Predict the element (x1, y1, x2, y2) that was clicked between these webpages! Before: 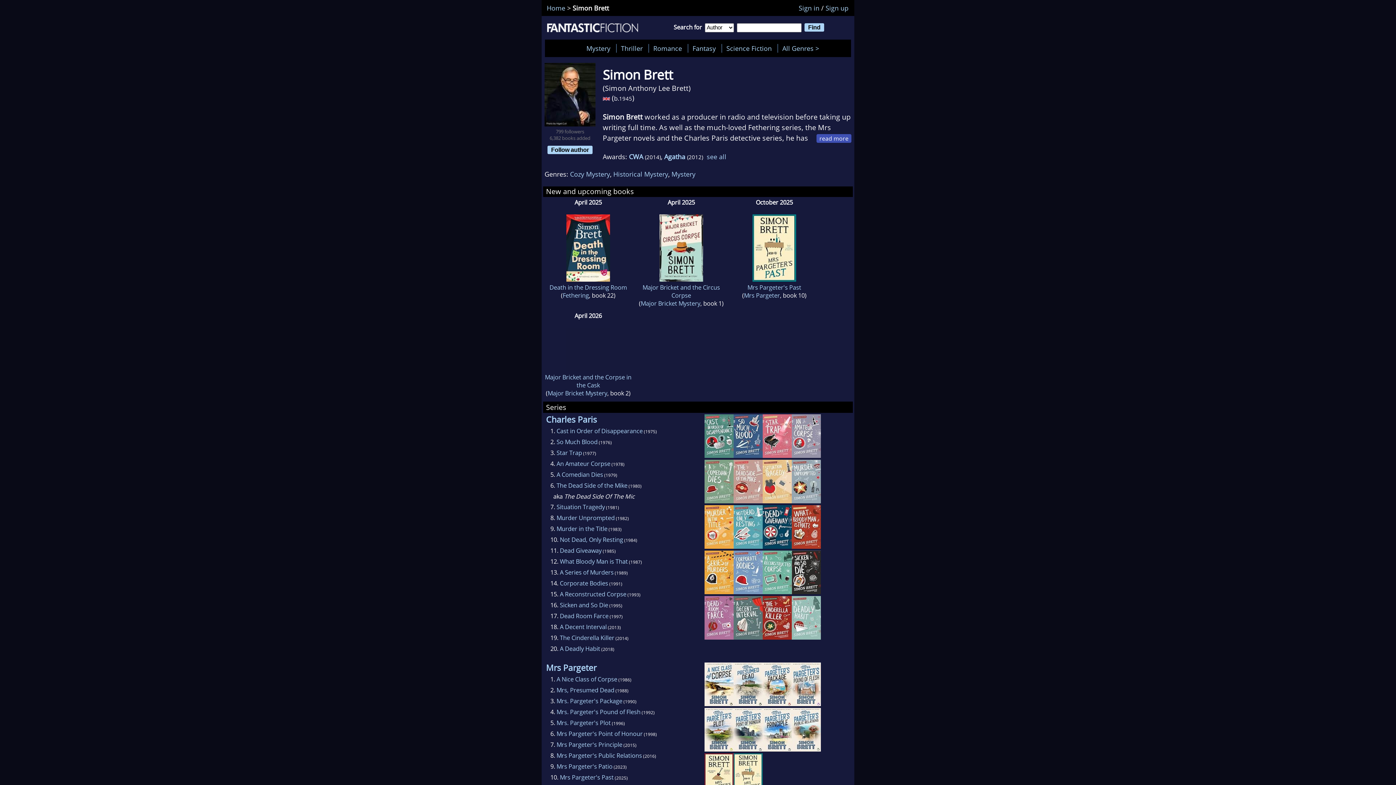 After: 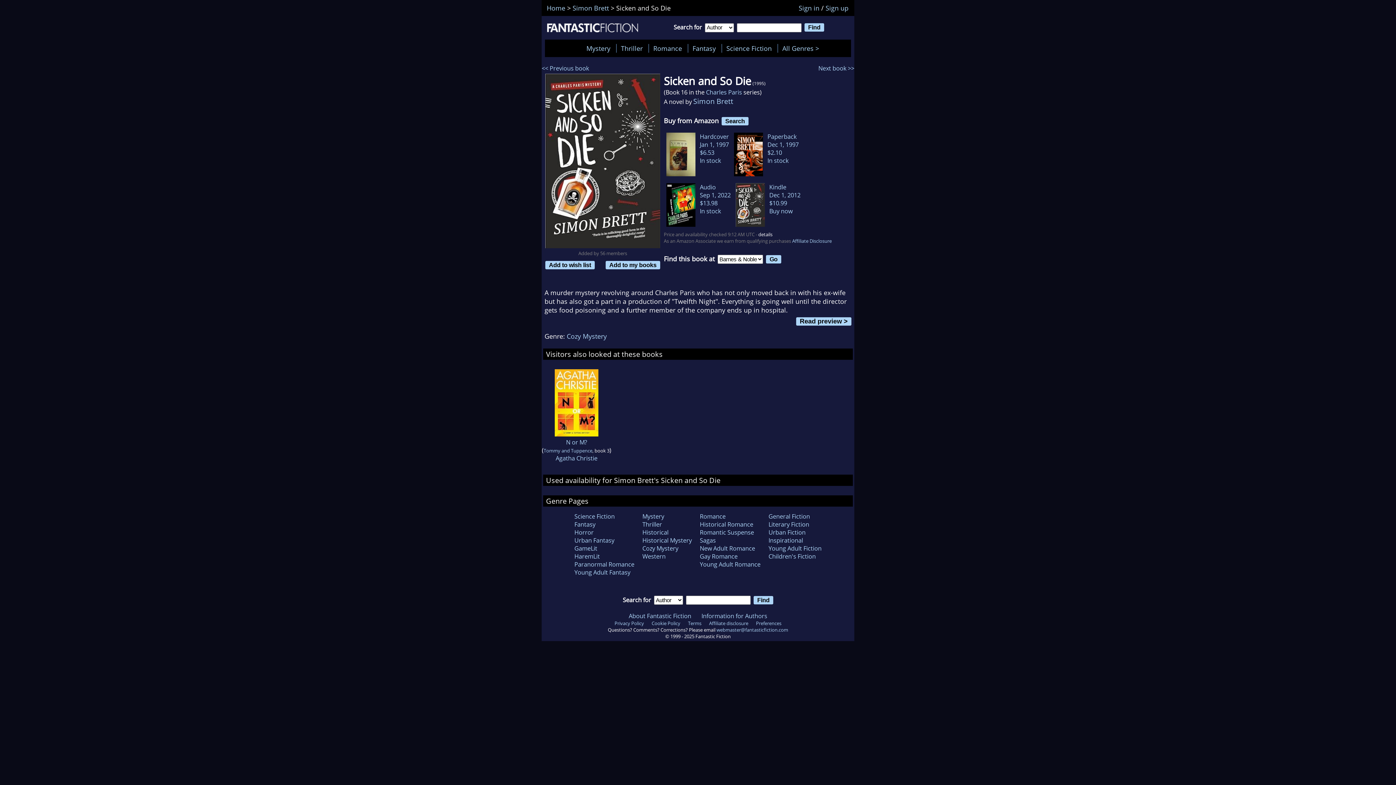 Action: bbox: (560, 601, 608, 609) label: Sicken and So Die